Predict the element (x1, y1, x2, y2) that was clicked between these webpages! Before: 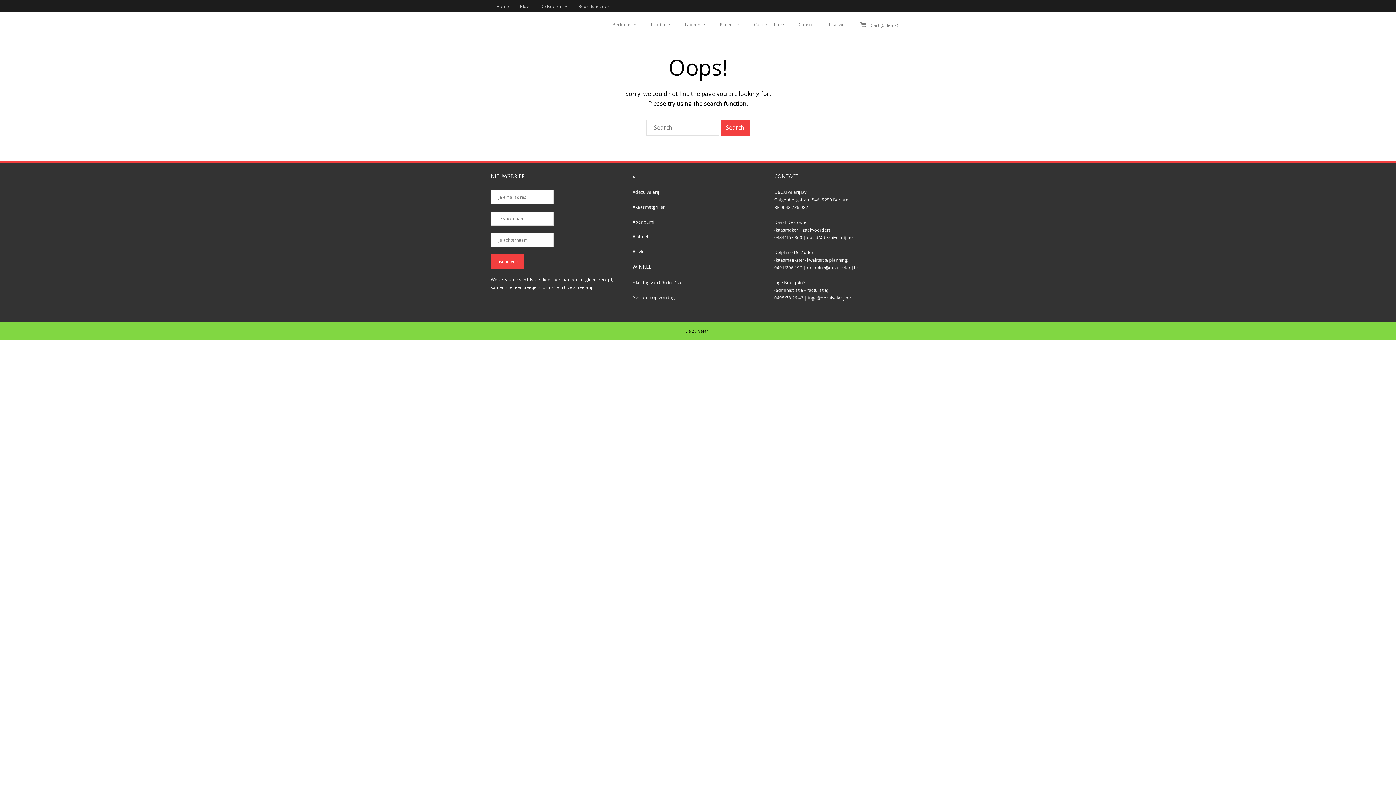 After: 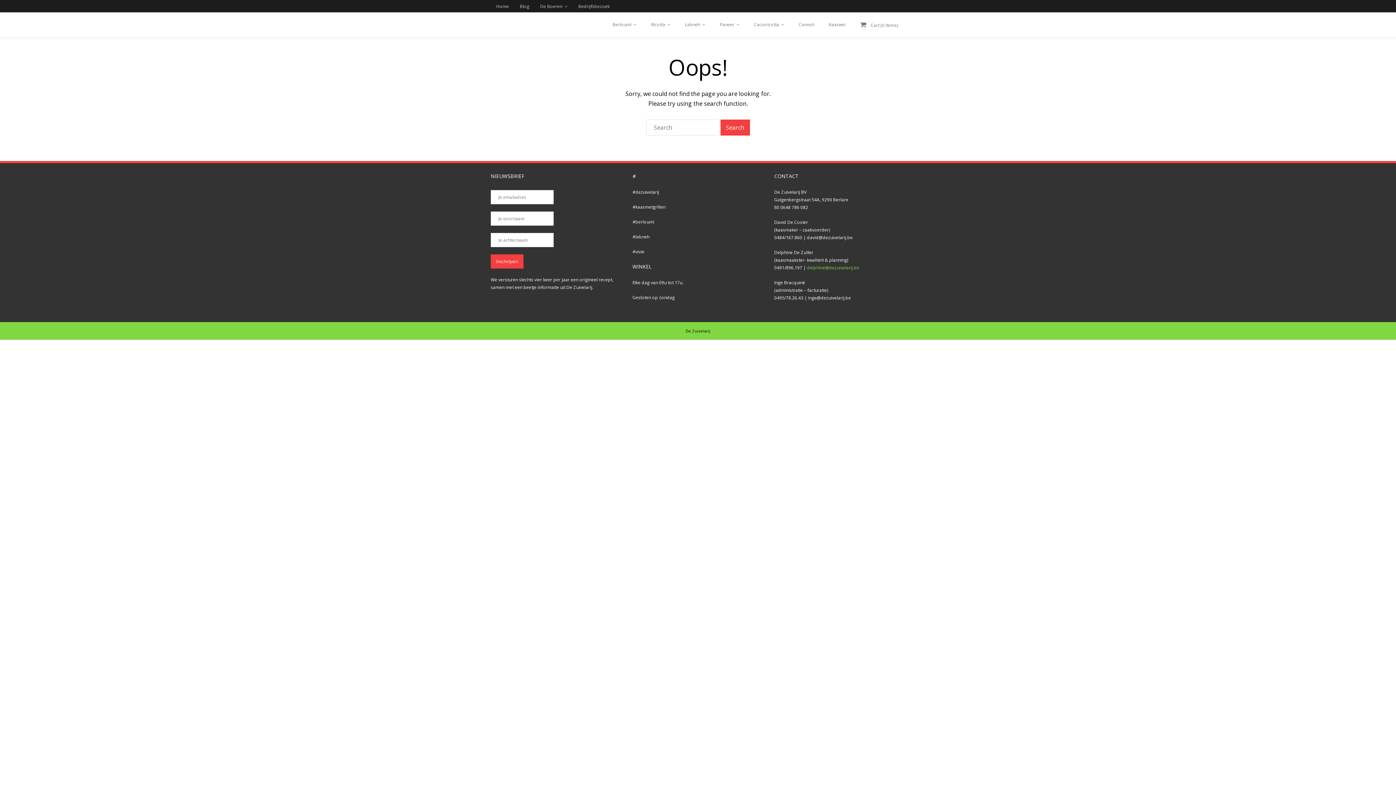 Action: bbox: (807, 264, 859, 270) label: delphine@dezuivelarij.be